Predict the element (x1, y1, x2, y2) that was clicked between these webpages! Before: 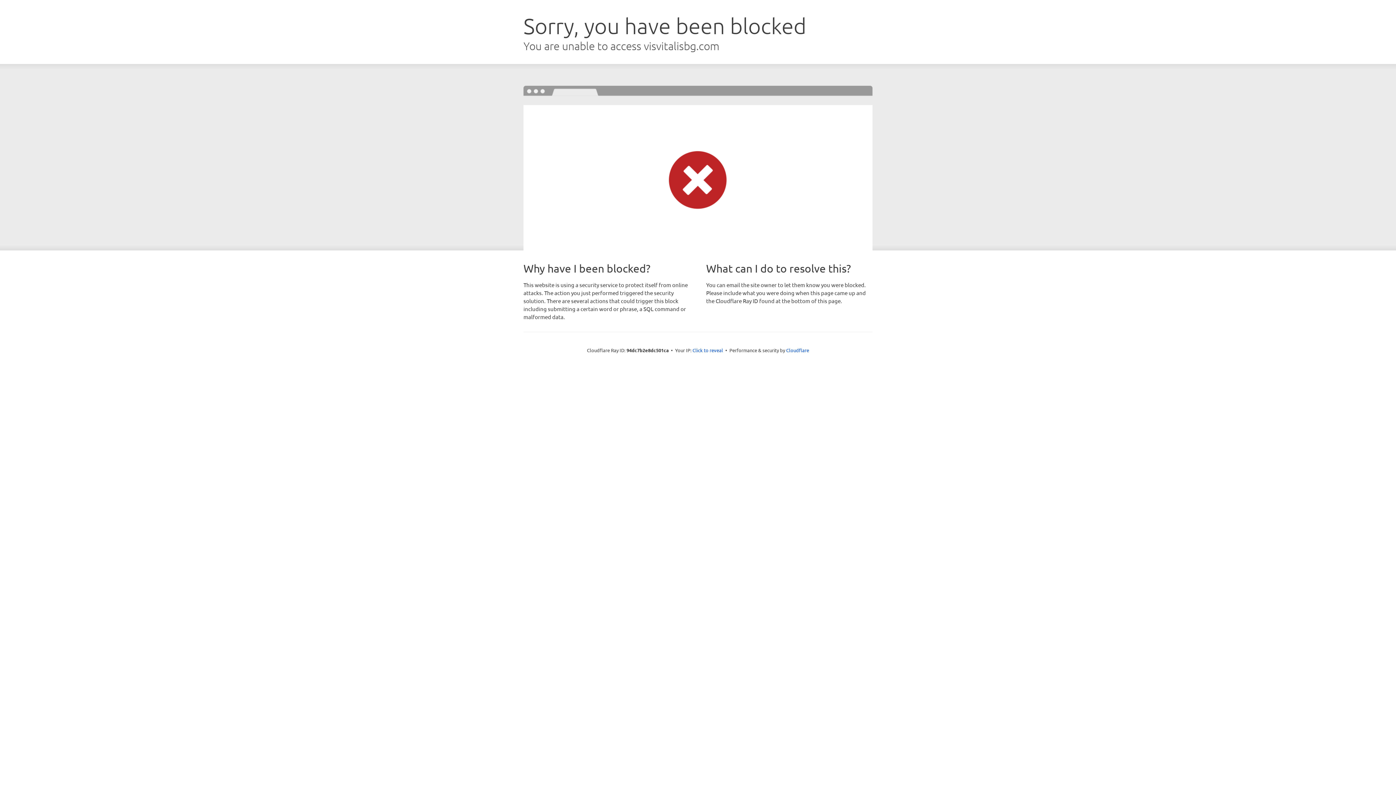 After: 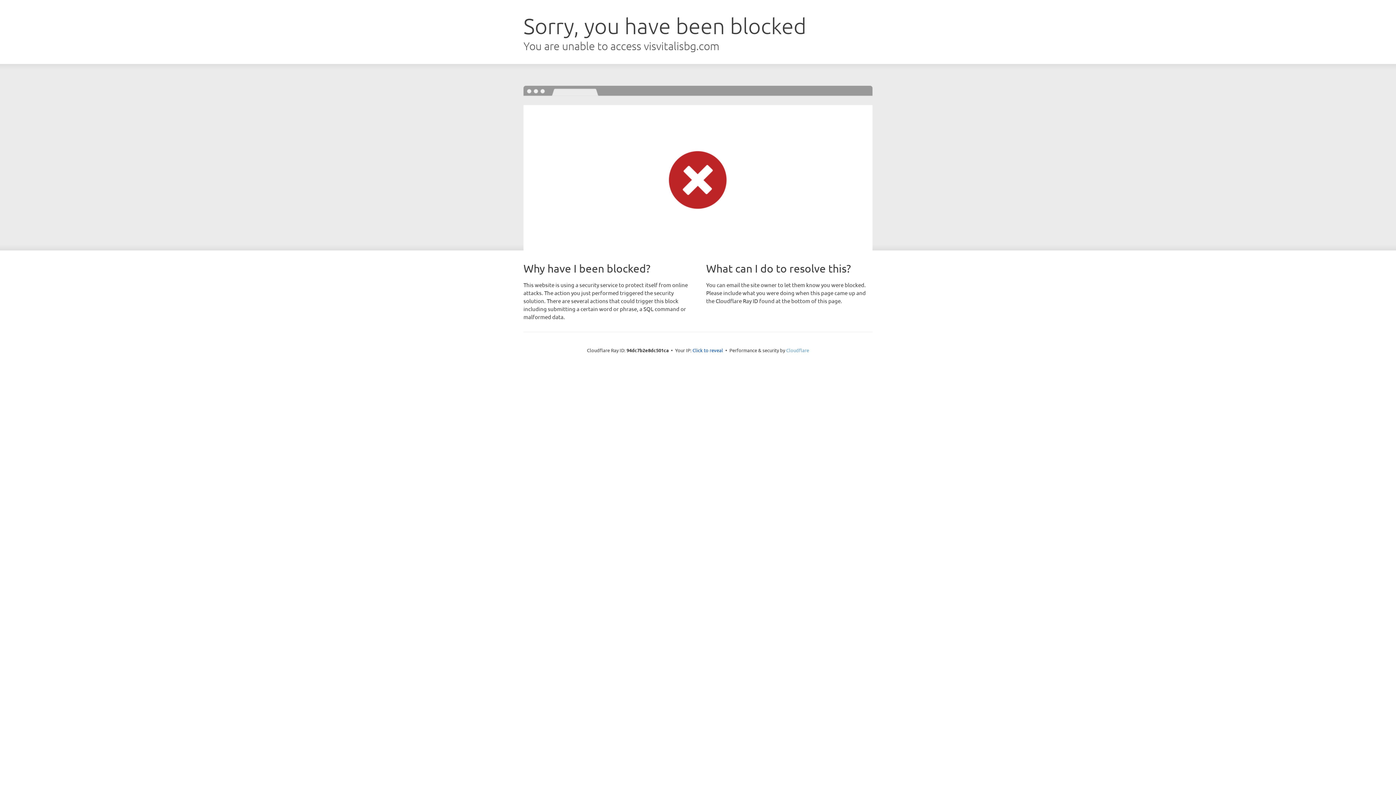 Action: bbox: (786, 347, 809, 353) label: Cloudflare